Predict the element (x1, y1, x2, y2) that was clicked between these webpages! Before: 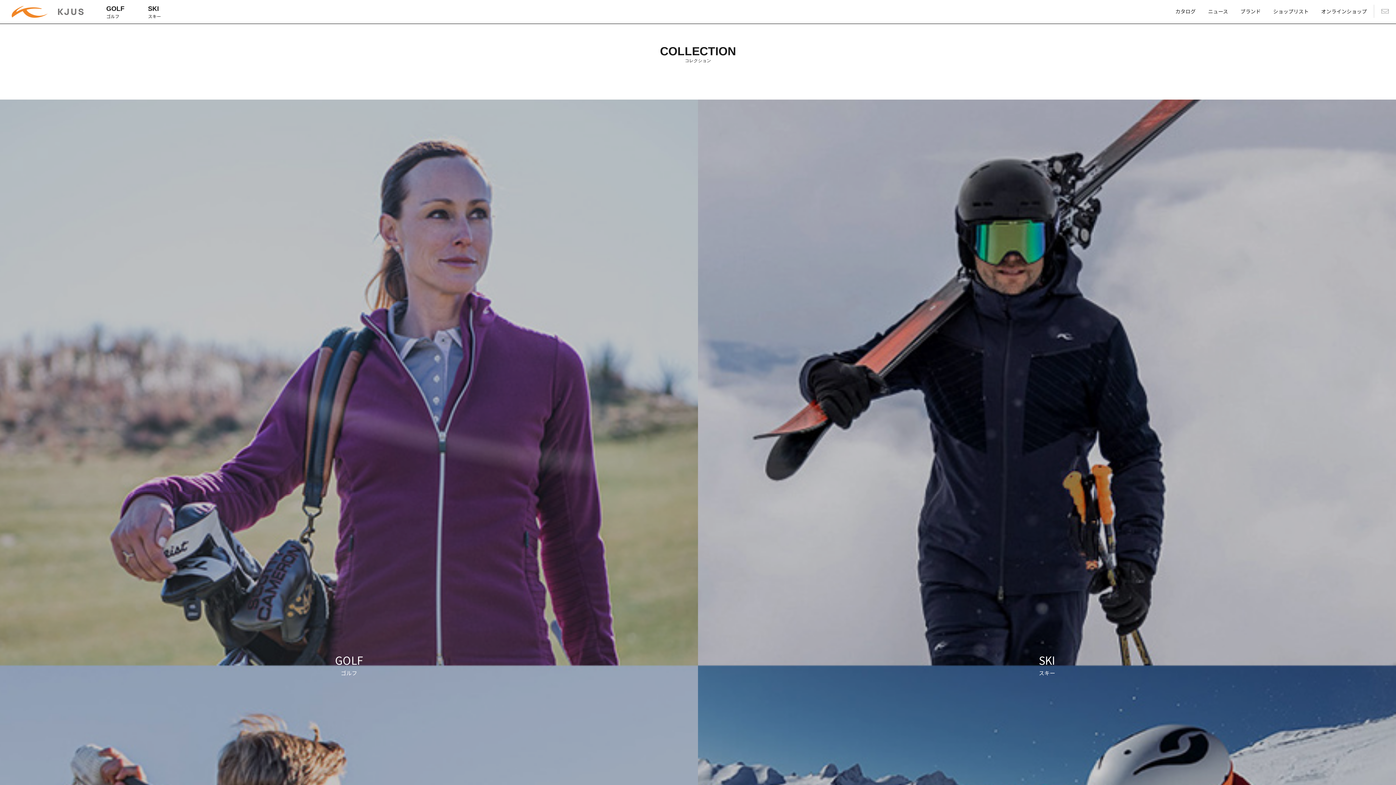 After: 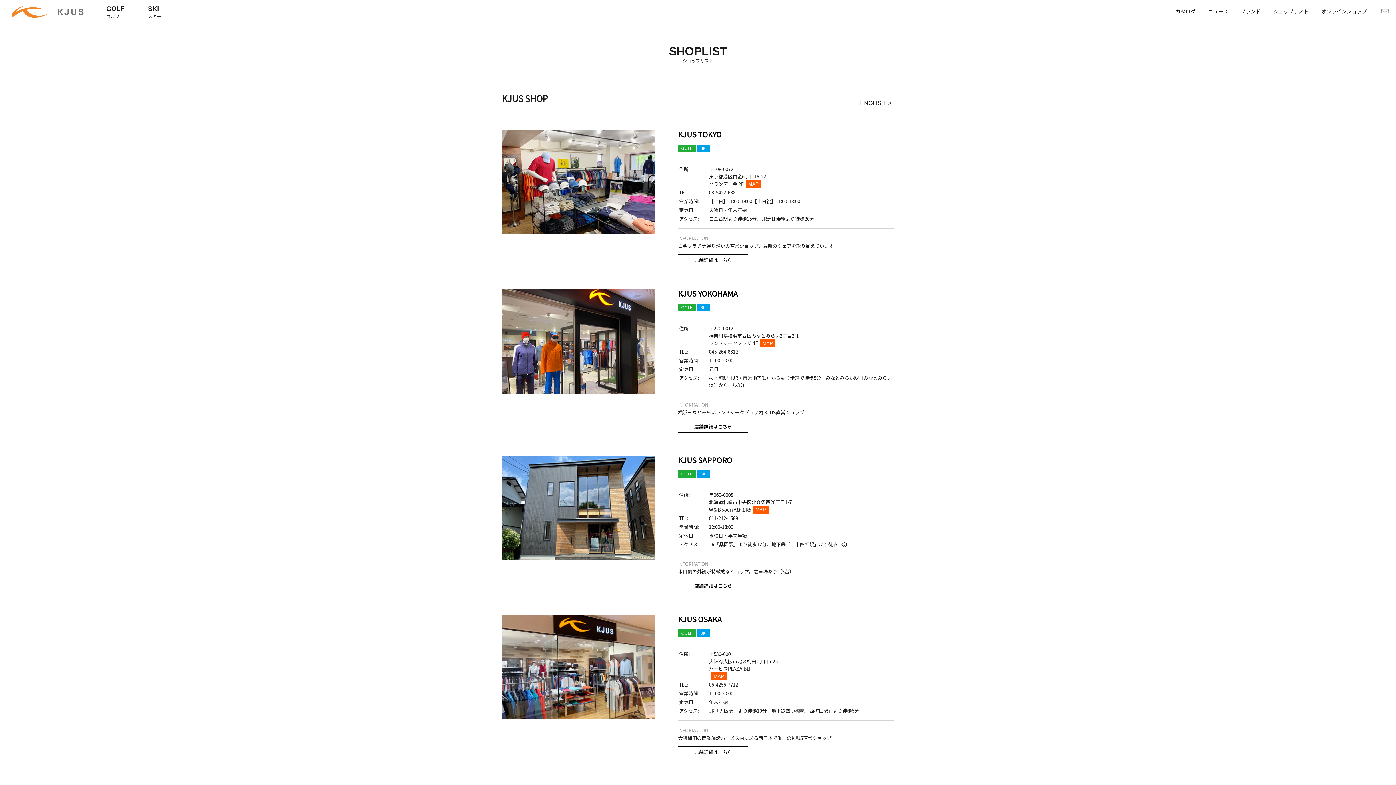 Action: bbox: (1270, 5, 1311, 16) label: ショップリスト